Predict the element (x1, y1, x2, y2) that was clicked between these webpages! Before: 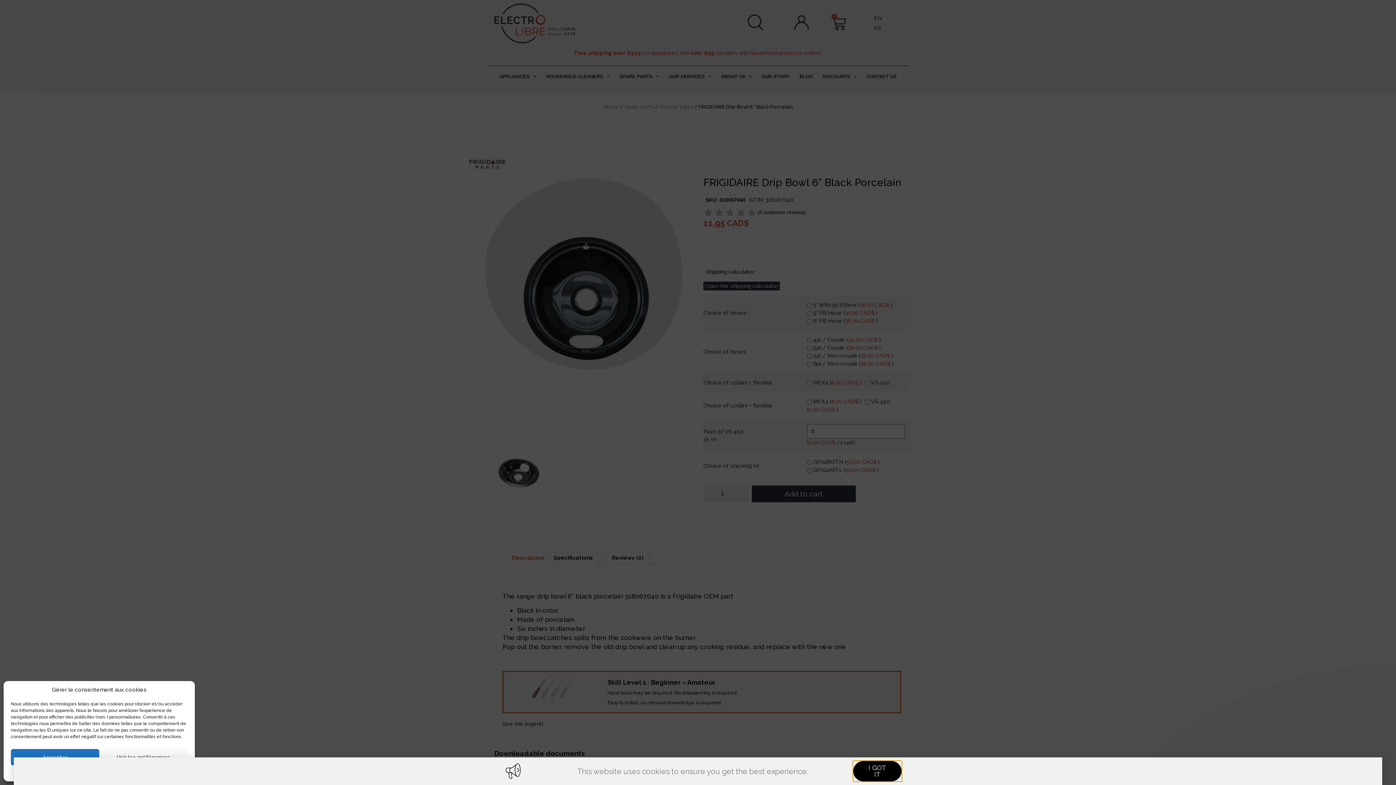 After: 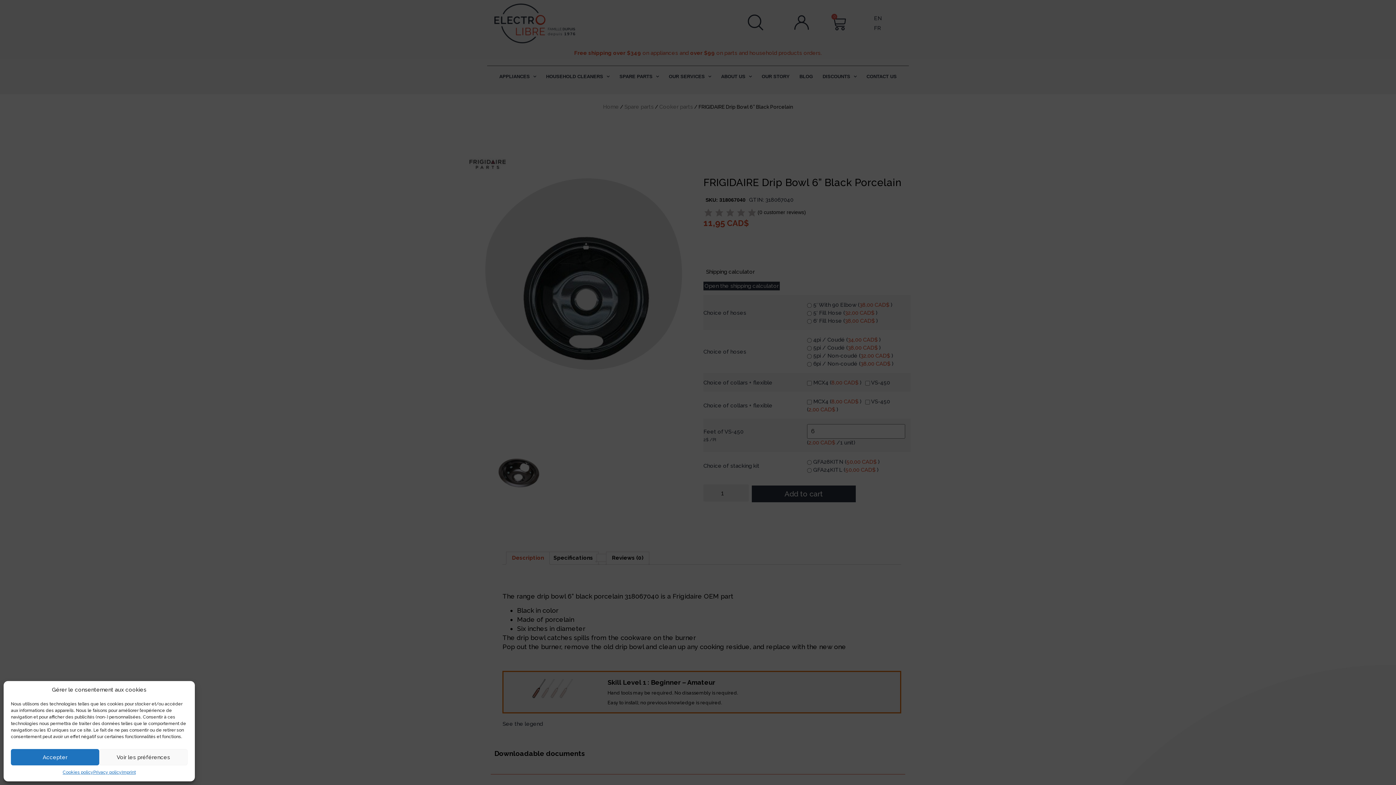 Action: bbox: (853, 761, 901, 781) label: I GOT IT